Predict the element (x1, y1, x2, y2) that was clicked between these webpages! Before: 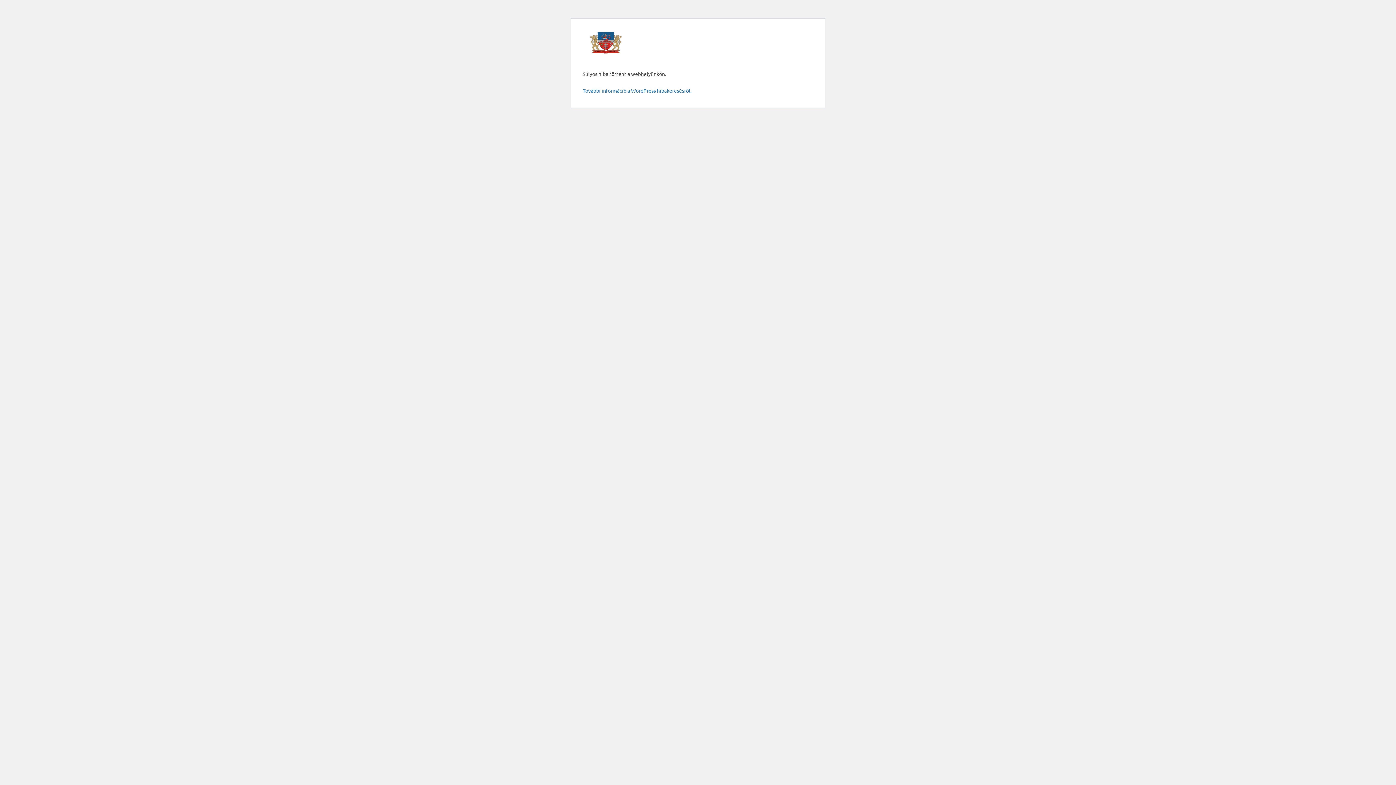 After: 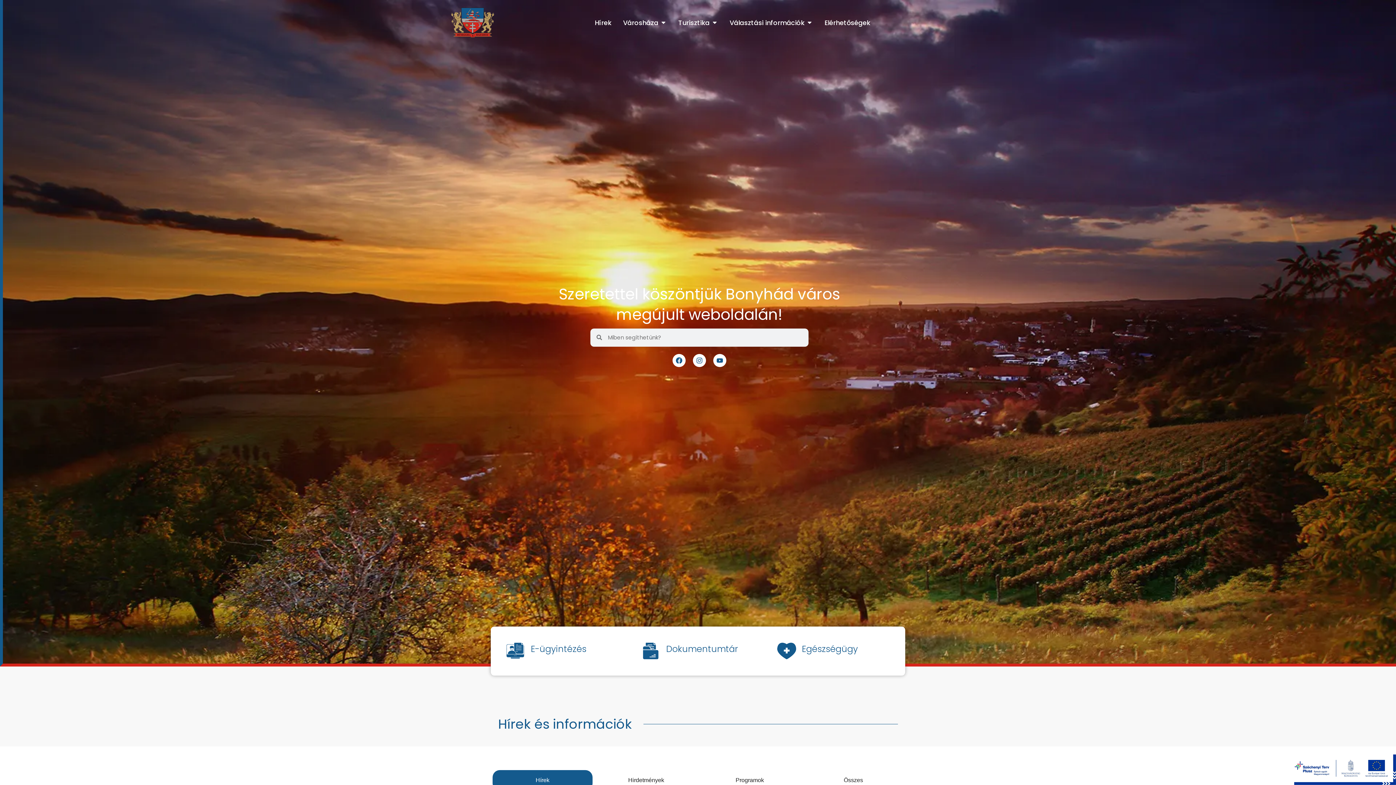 Action: bbox: (590, 31, 621, 53)